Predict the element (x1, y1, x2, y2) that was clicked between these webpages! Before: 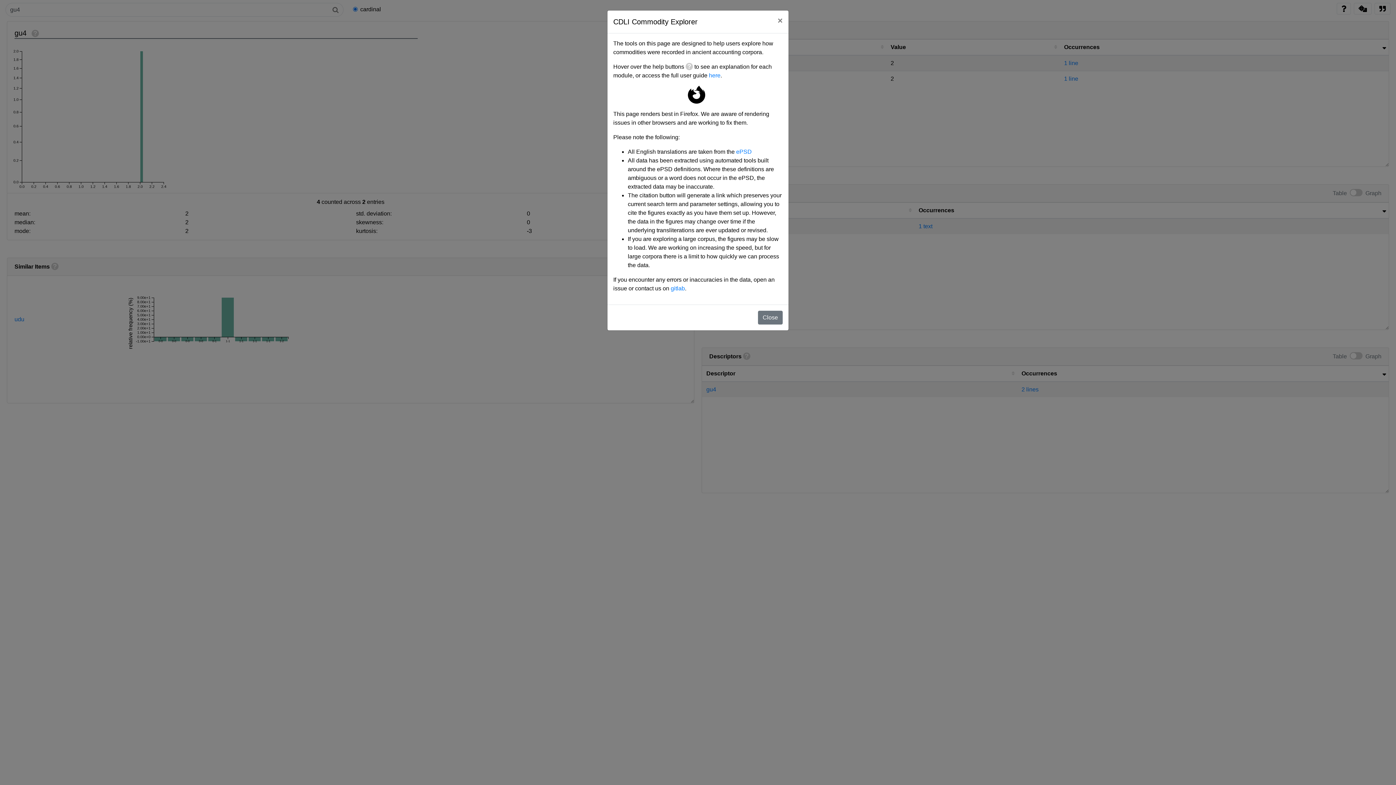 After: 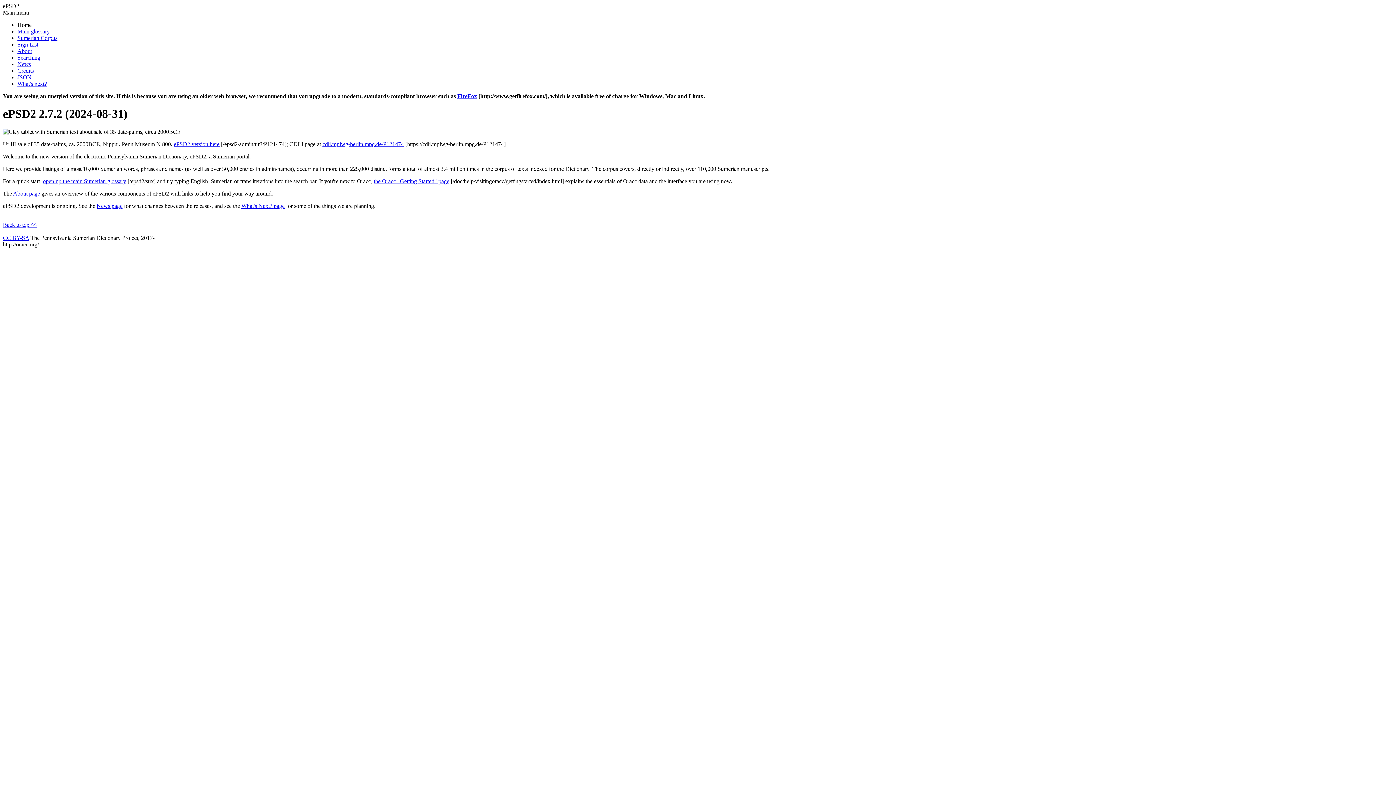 Action: label: ePSD bbox: (736, 148, 752, 154)